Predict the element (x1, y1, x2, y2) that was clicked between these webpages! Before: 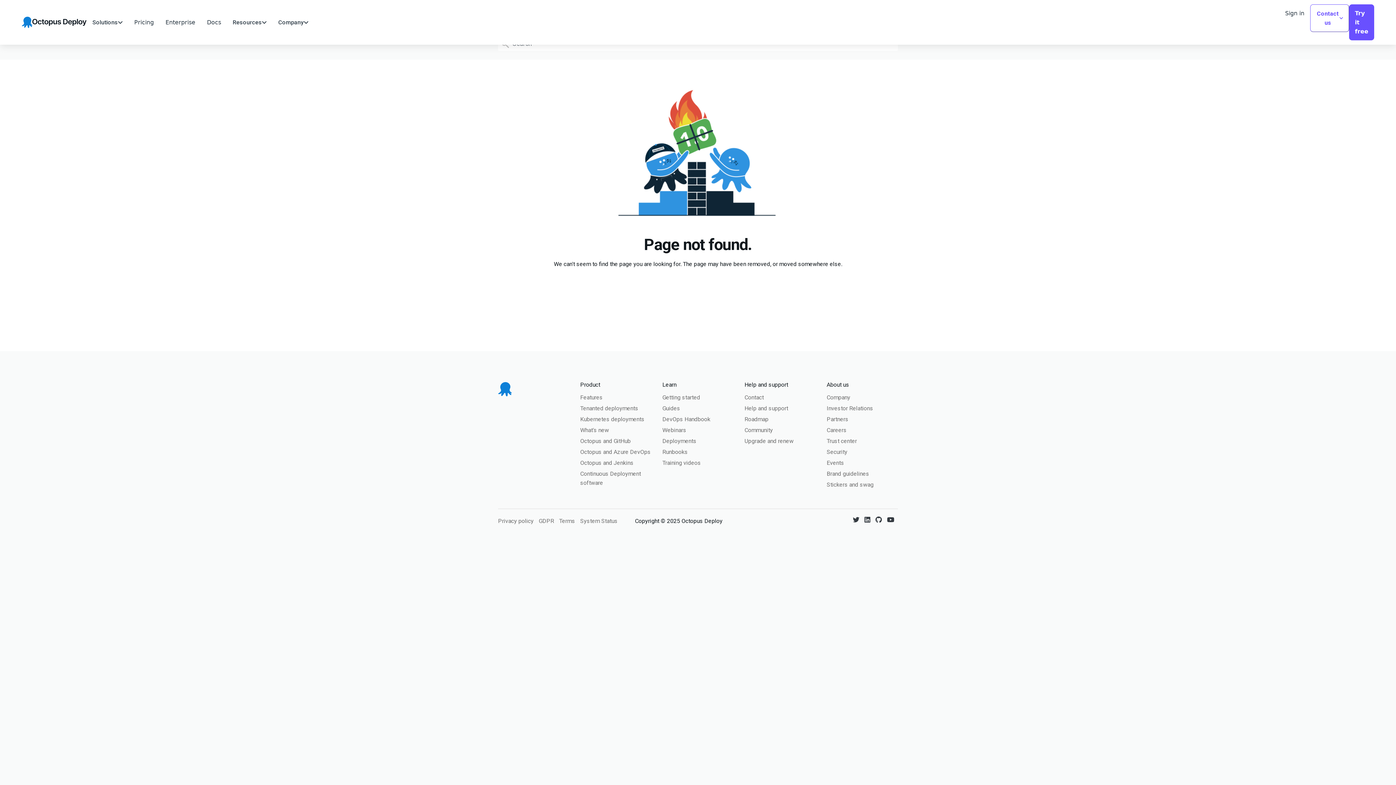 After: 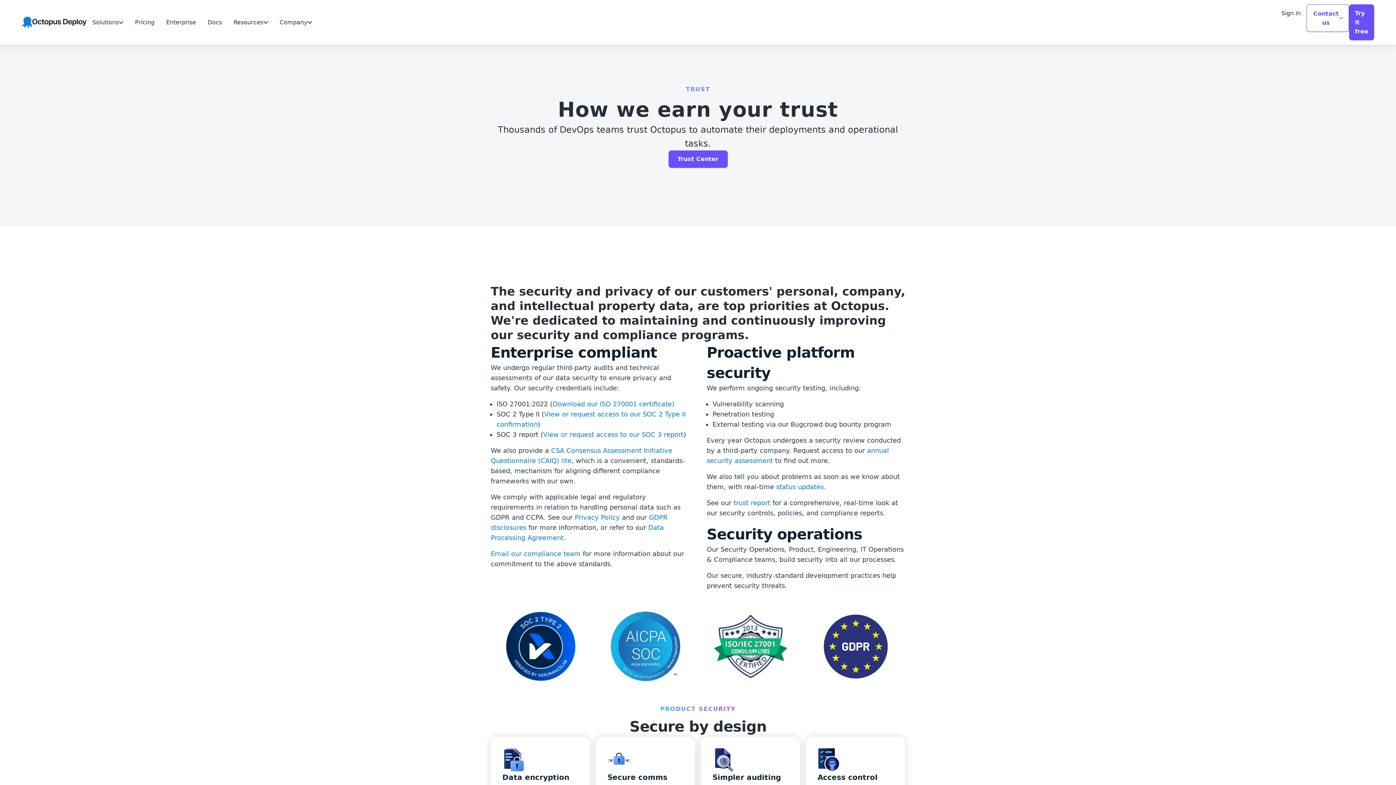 Action: bbox: (826, 436, 898, 445) label: Trust center